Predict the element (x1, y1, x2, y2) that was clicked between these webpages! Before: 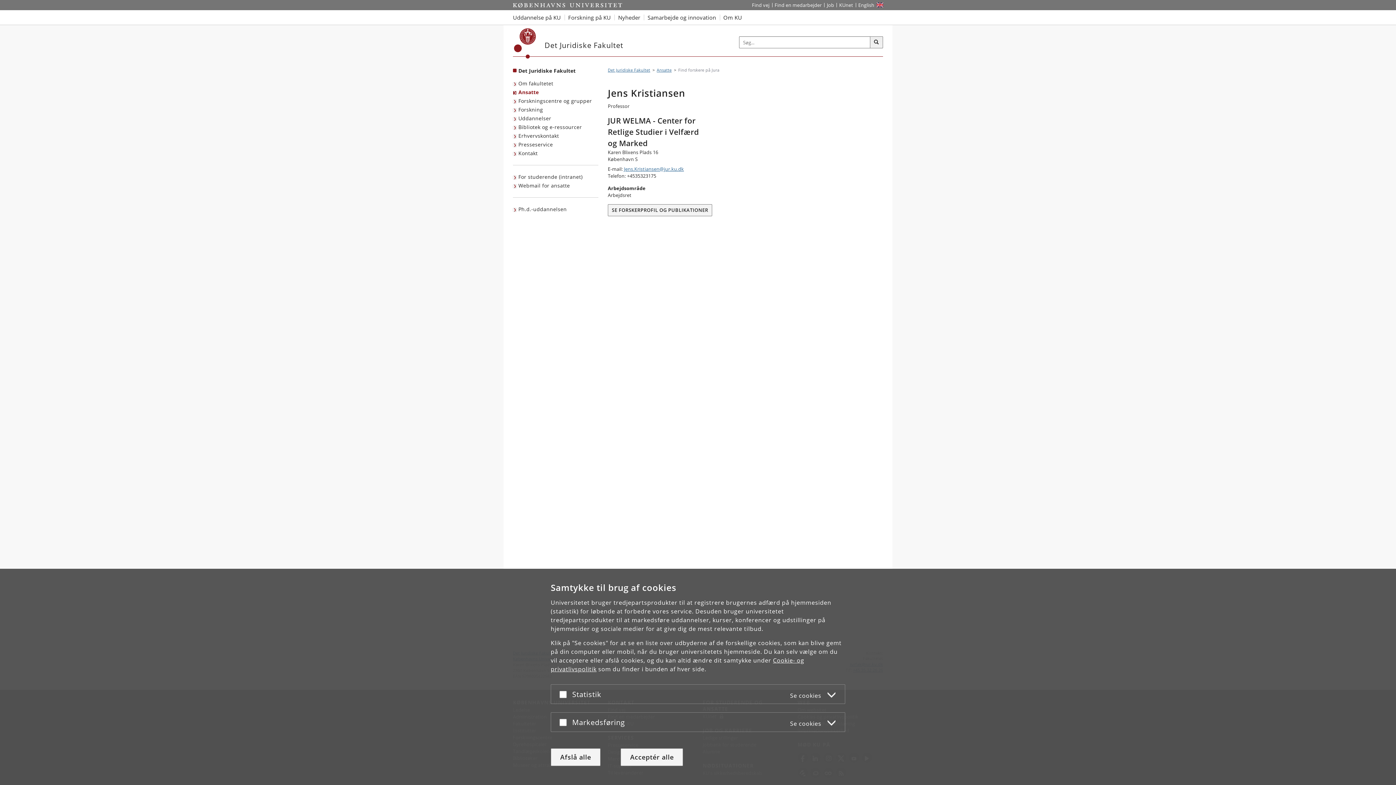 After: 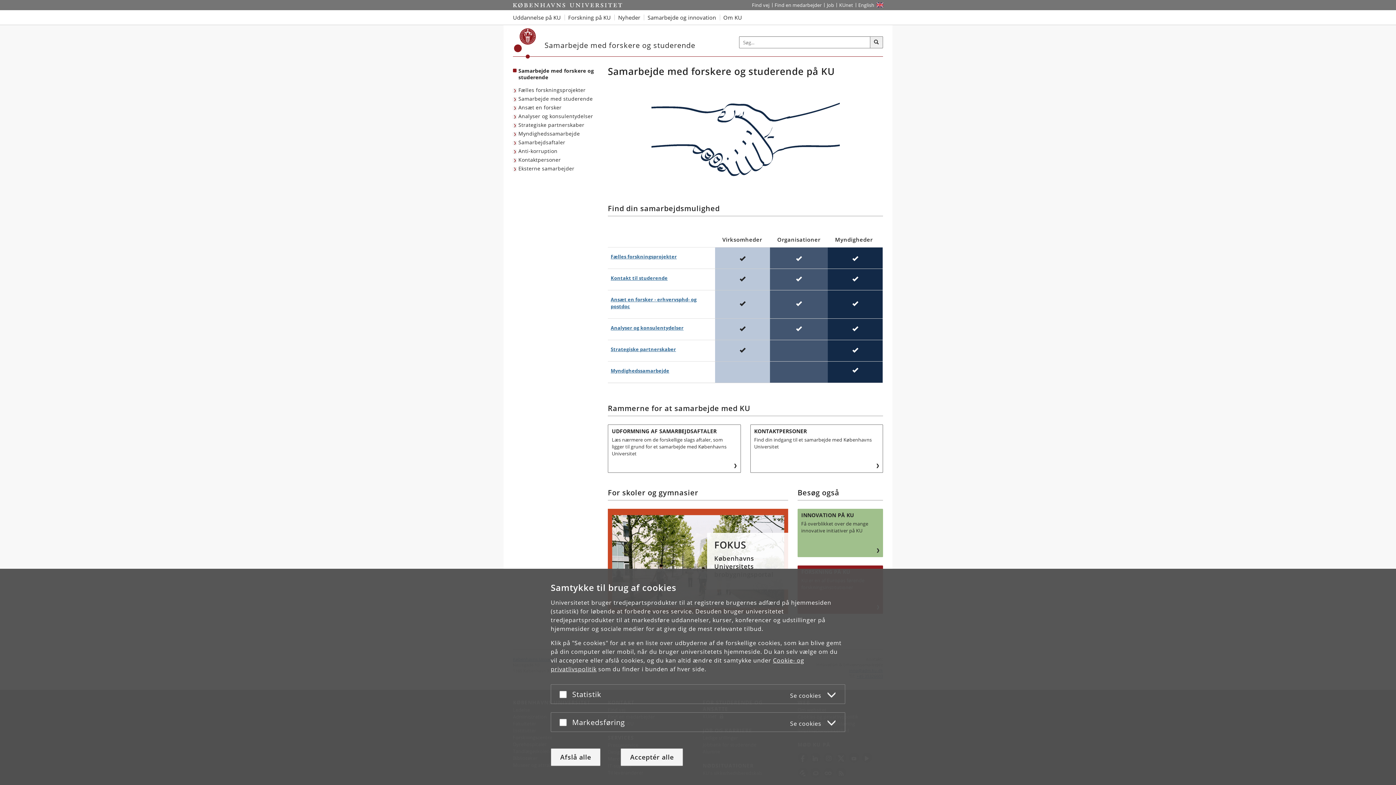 Action: label: Samarbejde og innovation med Københavns Universitet bbox: (644, 10, 719, 24)